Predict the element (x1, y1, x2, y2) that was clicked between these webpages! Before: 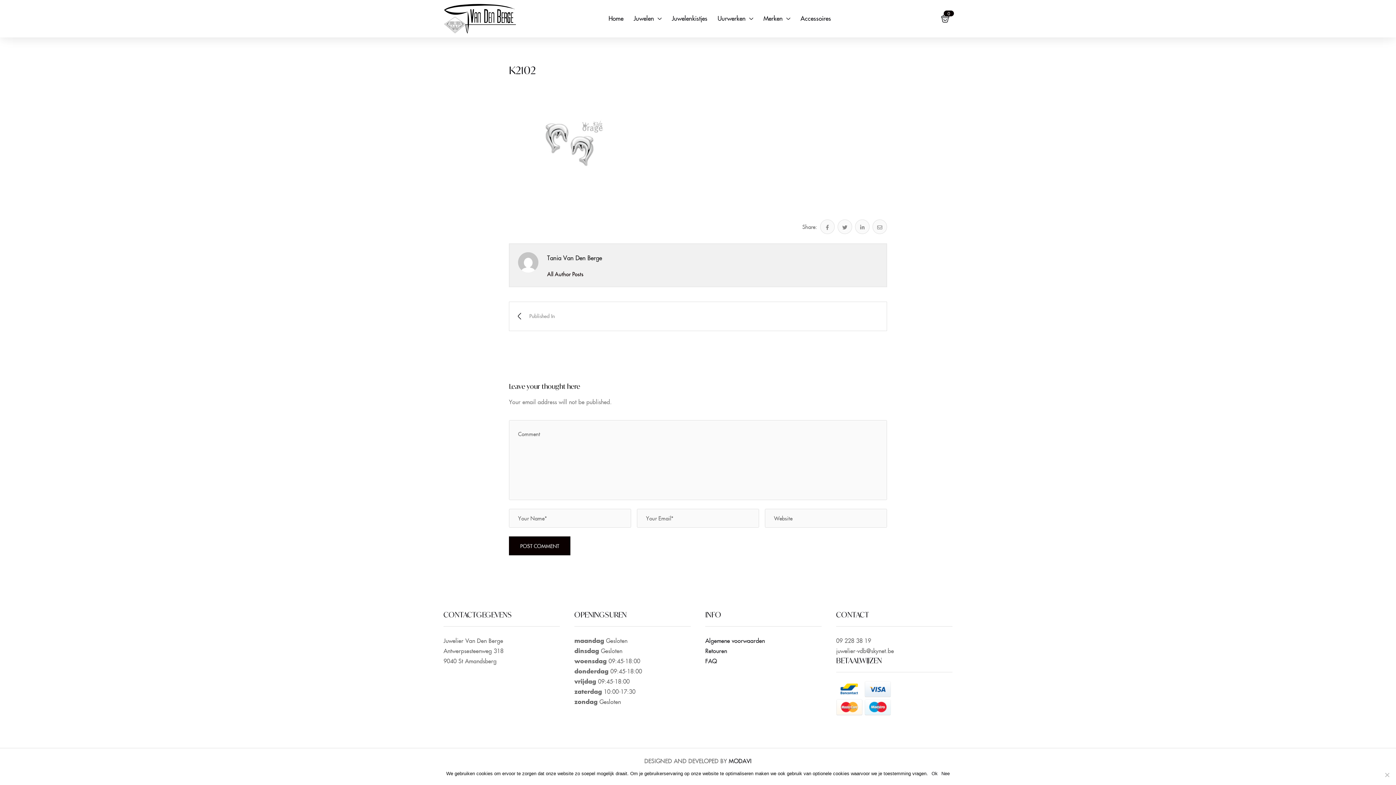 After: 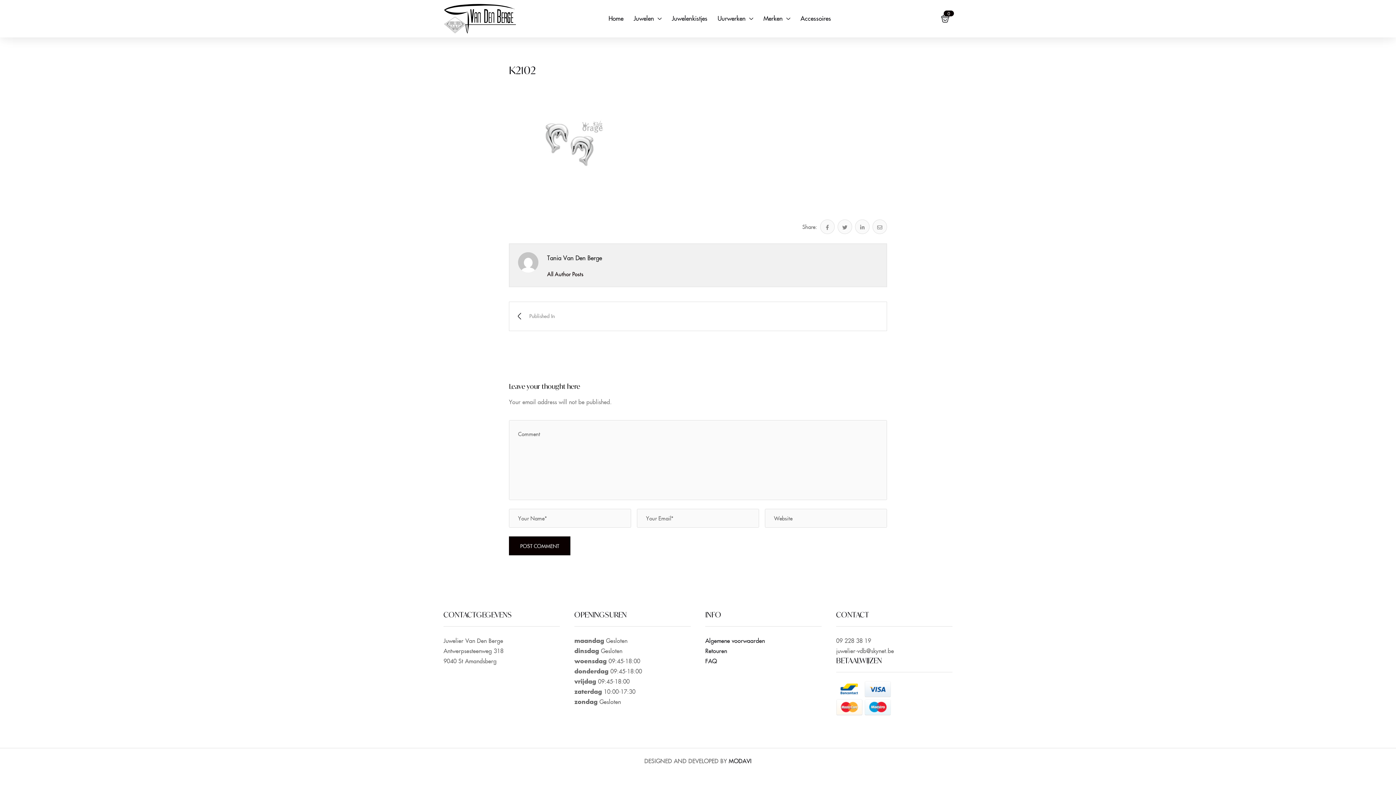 Action: bbox: (941, 770, 950, 777) label: Nee